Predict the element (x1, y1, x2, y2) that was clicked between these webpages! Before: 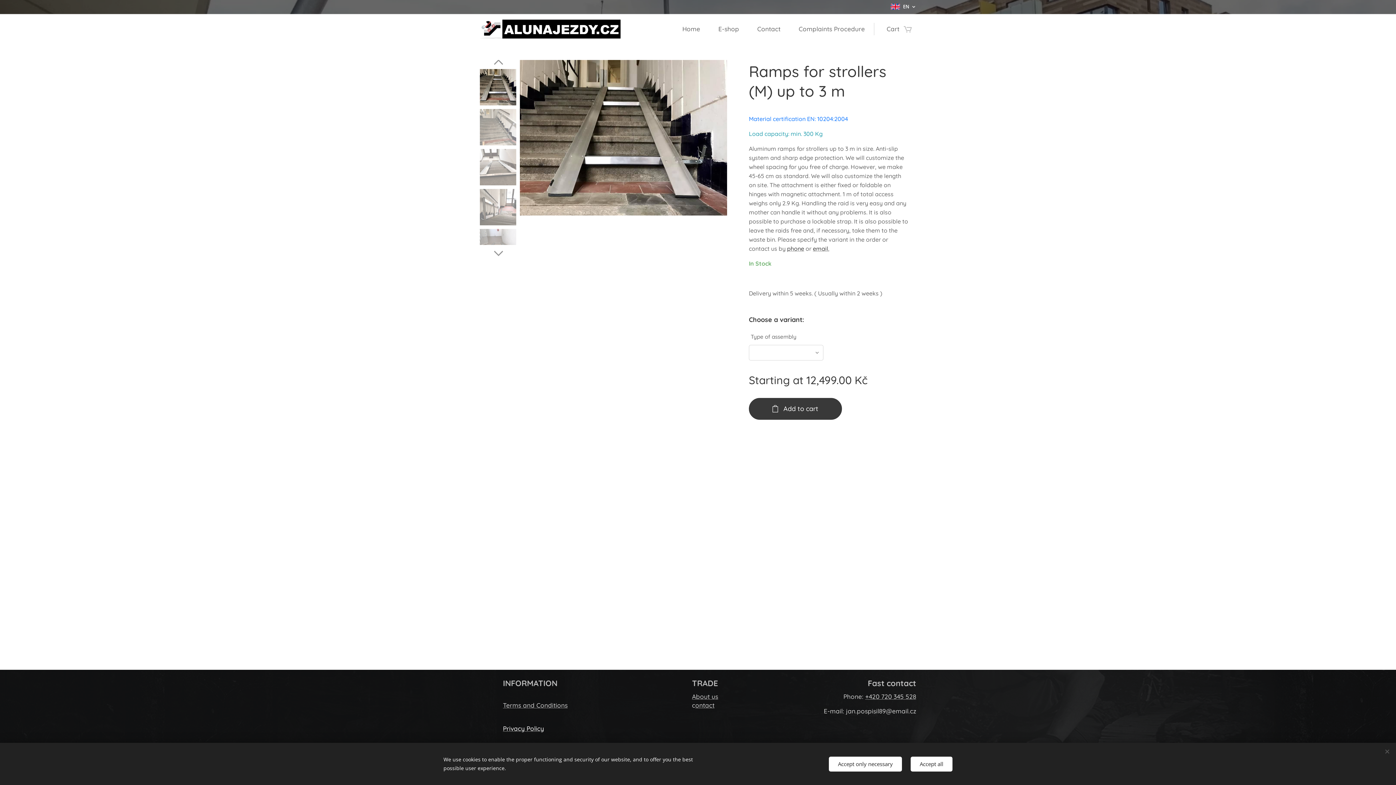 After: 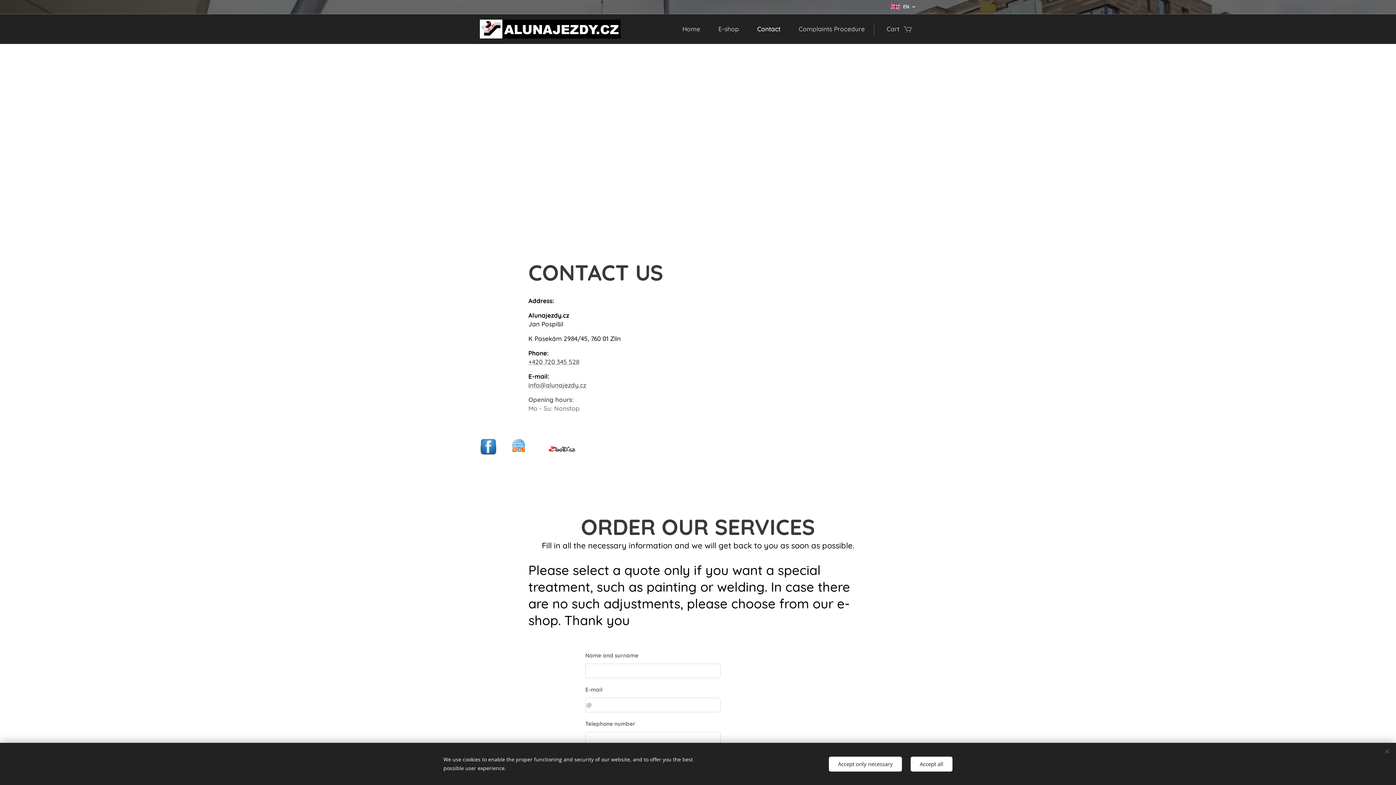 Action: label: Contact bbox: (748, 20, 789, 38)